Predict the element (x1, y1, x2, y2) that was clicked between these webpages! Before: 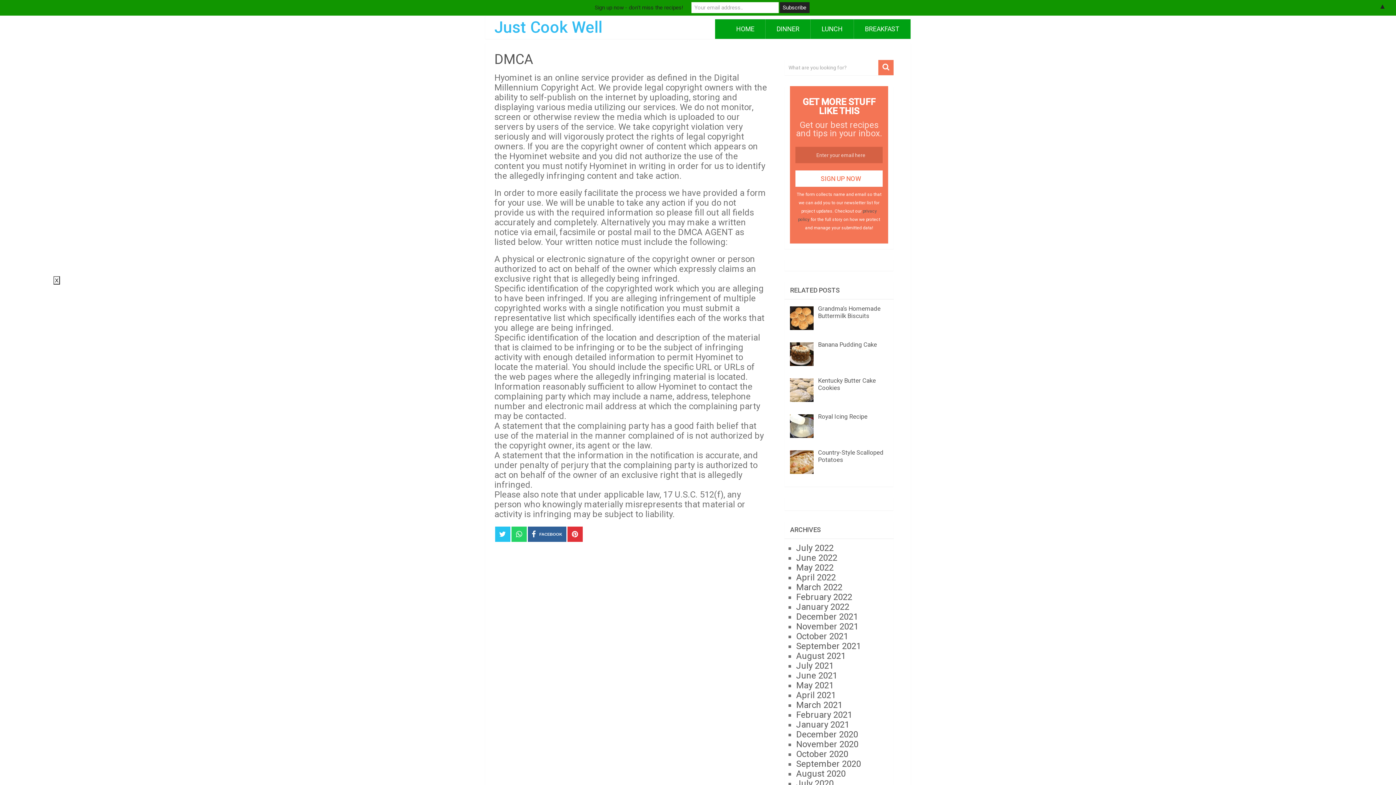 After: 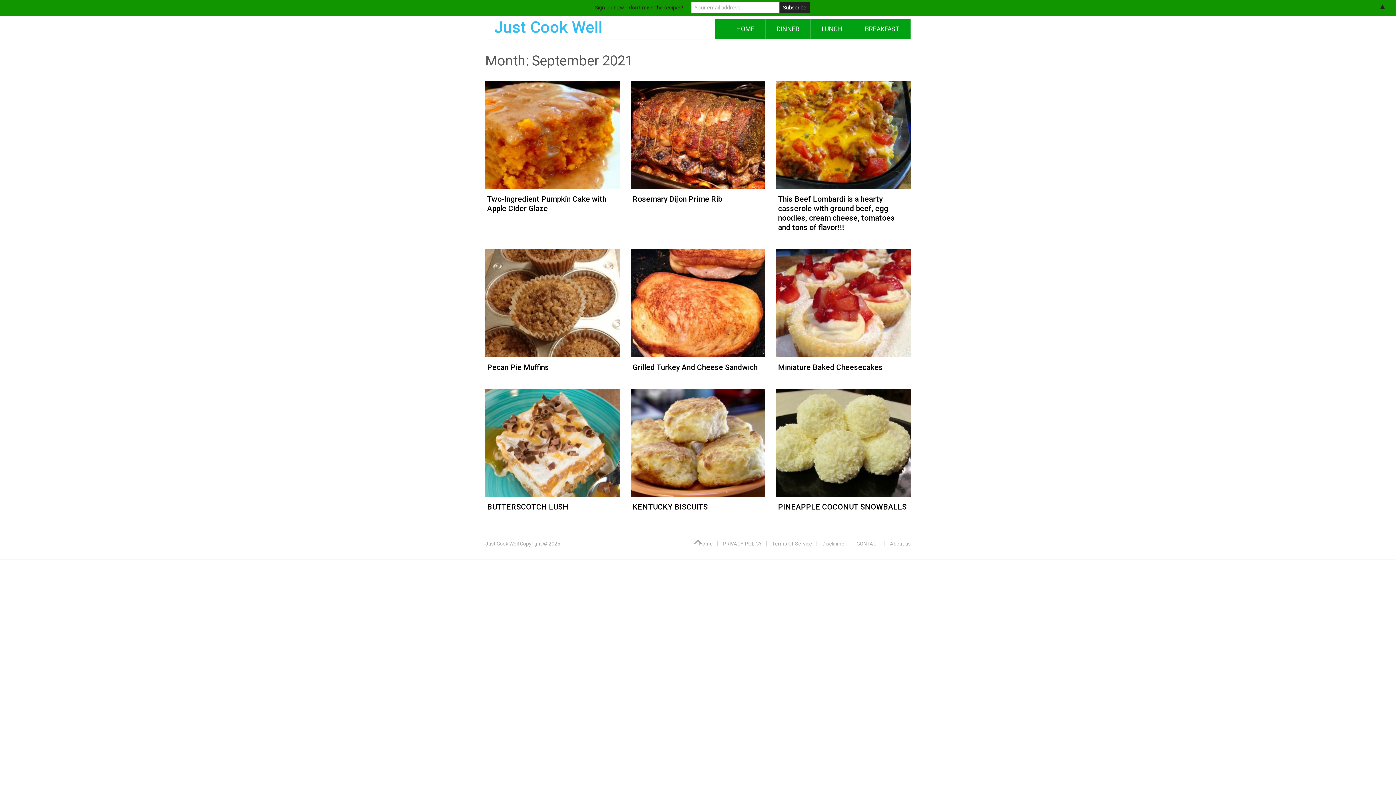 Action: label: September 2021 bbox: (796, 641, 861, 651)